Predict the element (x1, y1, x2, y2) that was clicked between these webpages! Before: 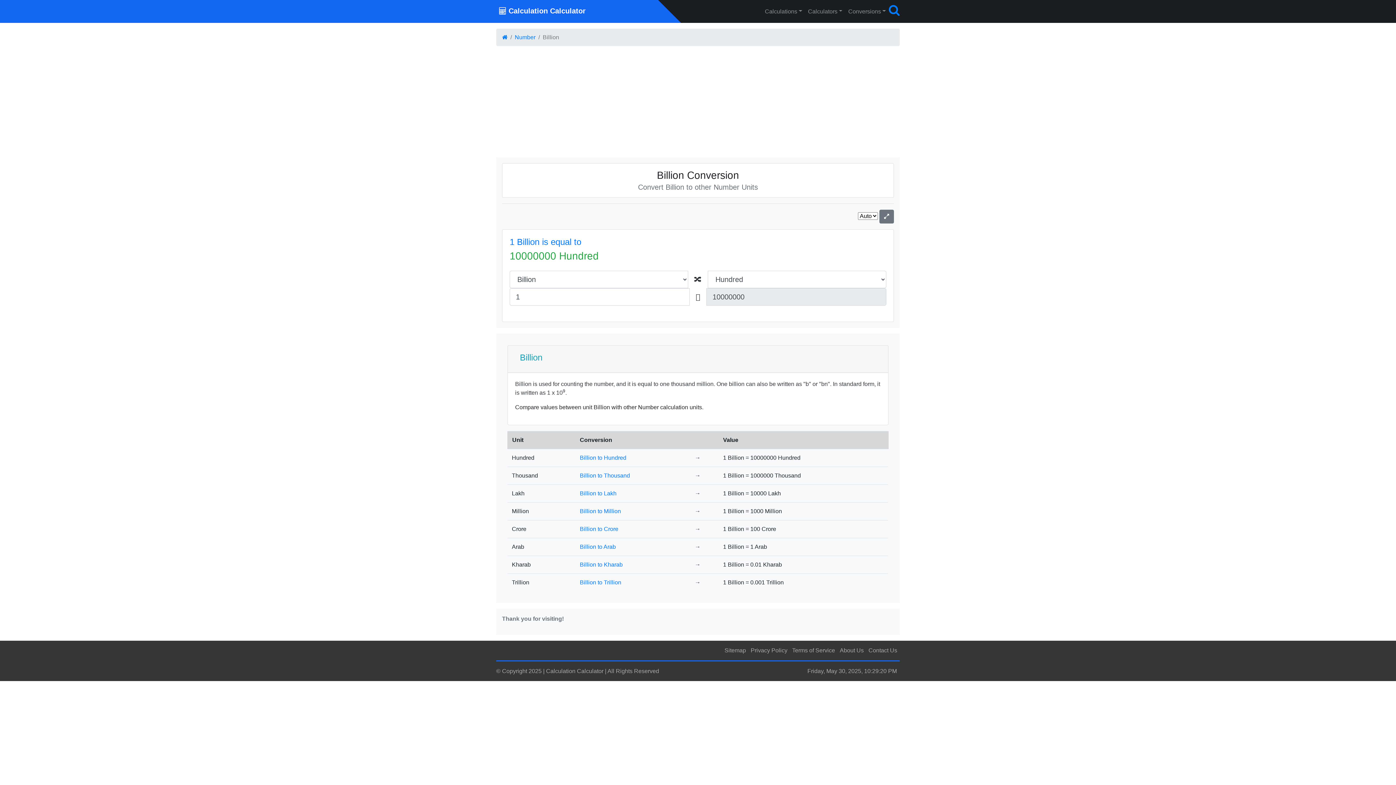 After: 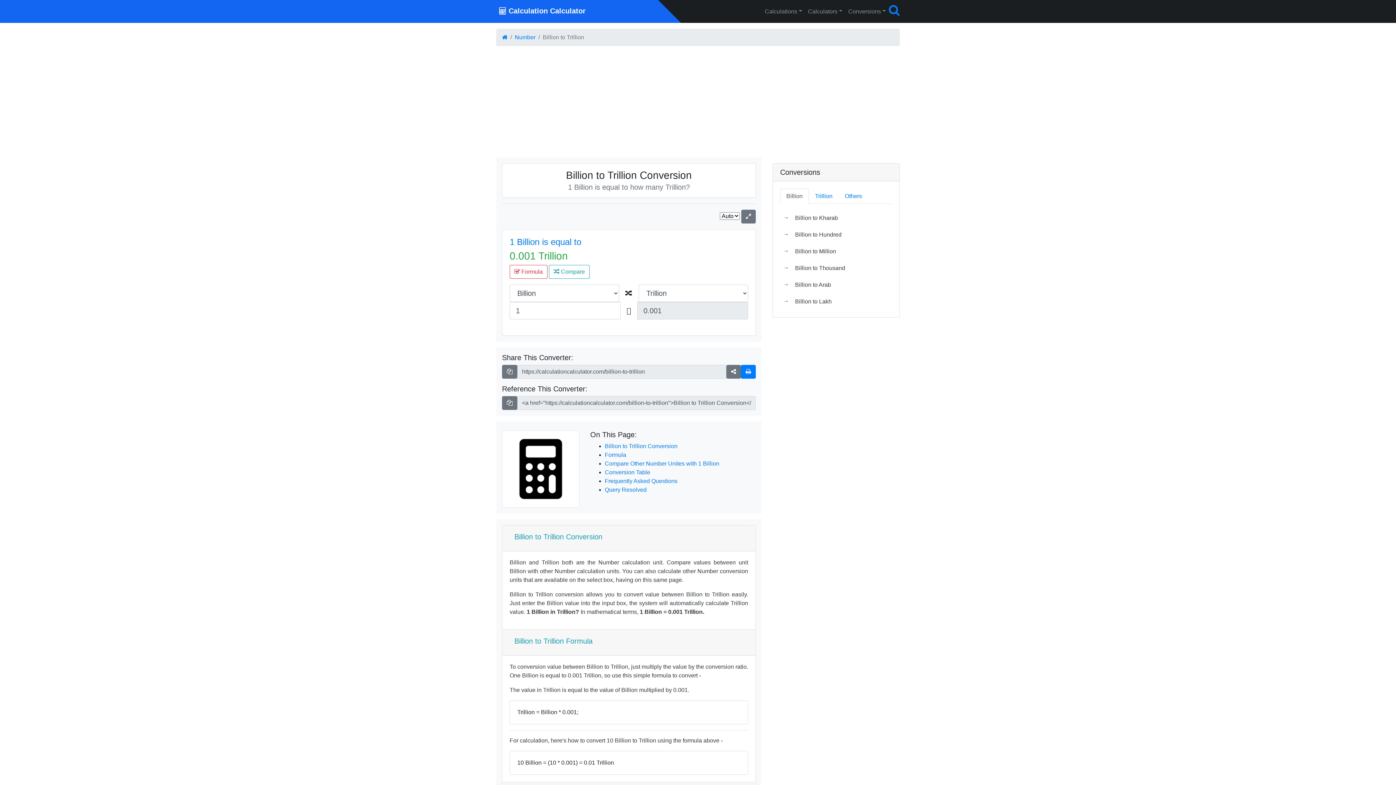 Action: label: Billion to Trillion bbox: (580, 579, 621, 585)